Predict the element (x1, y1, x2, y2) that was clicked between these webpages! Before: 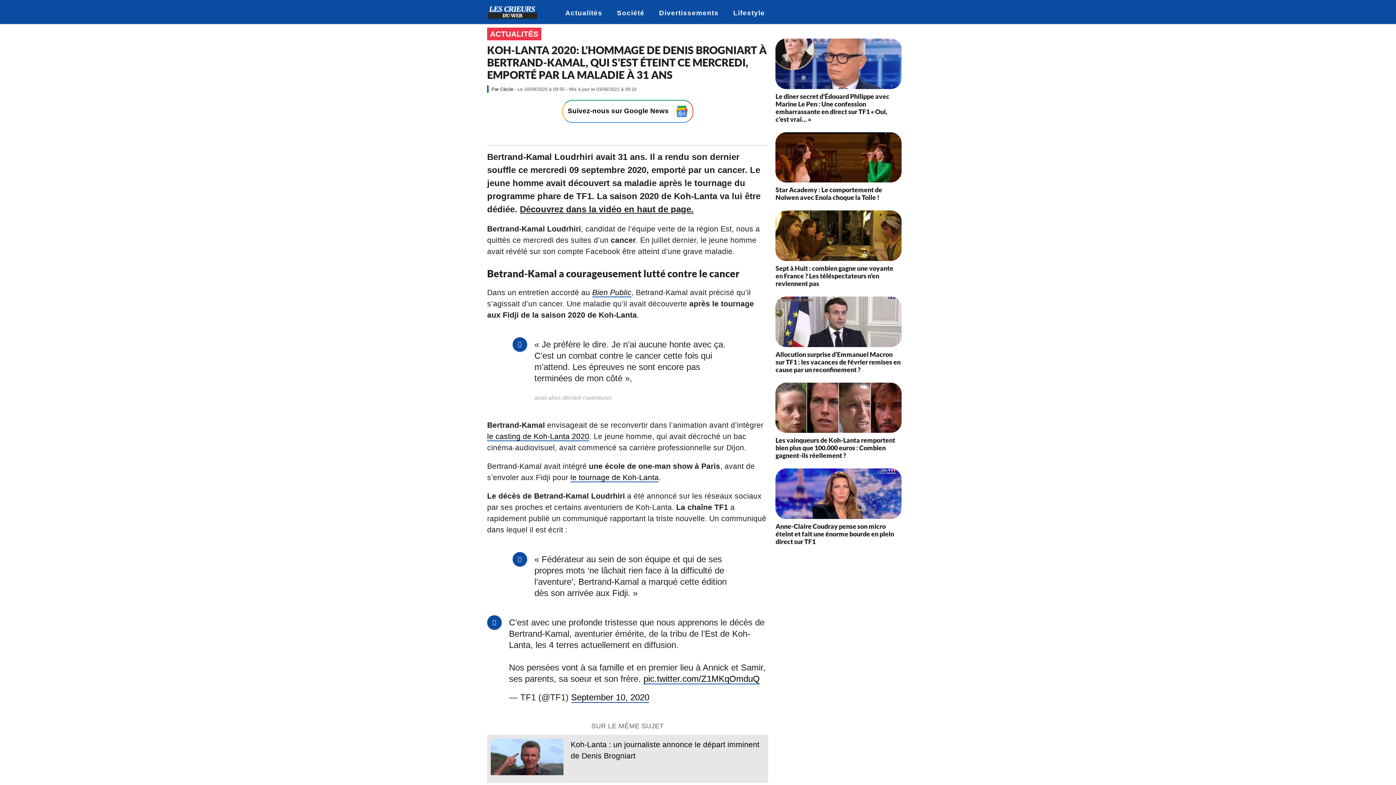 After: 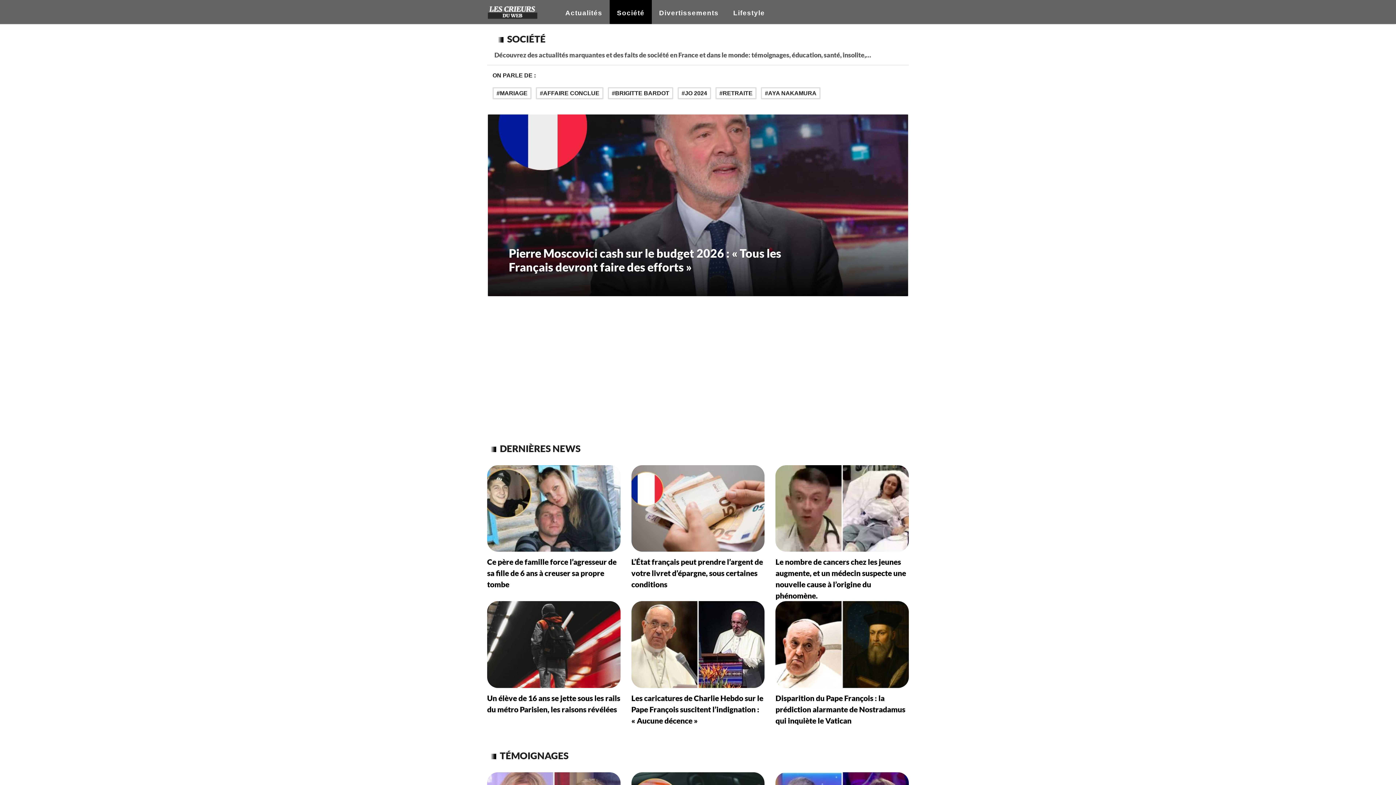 Action: bbox: (606, 0, 648, 24) label: Société